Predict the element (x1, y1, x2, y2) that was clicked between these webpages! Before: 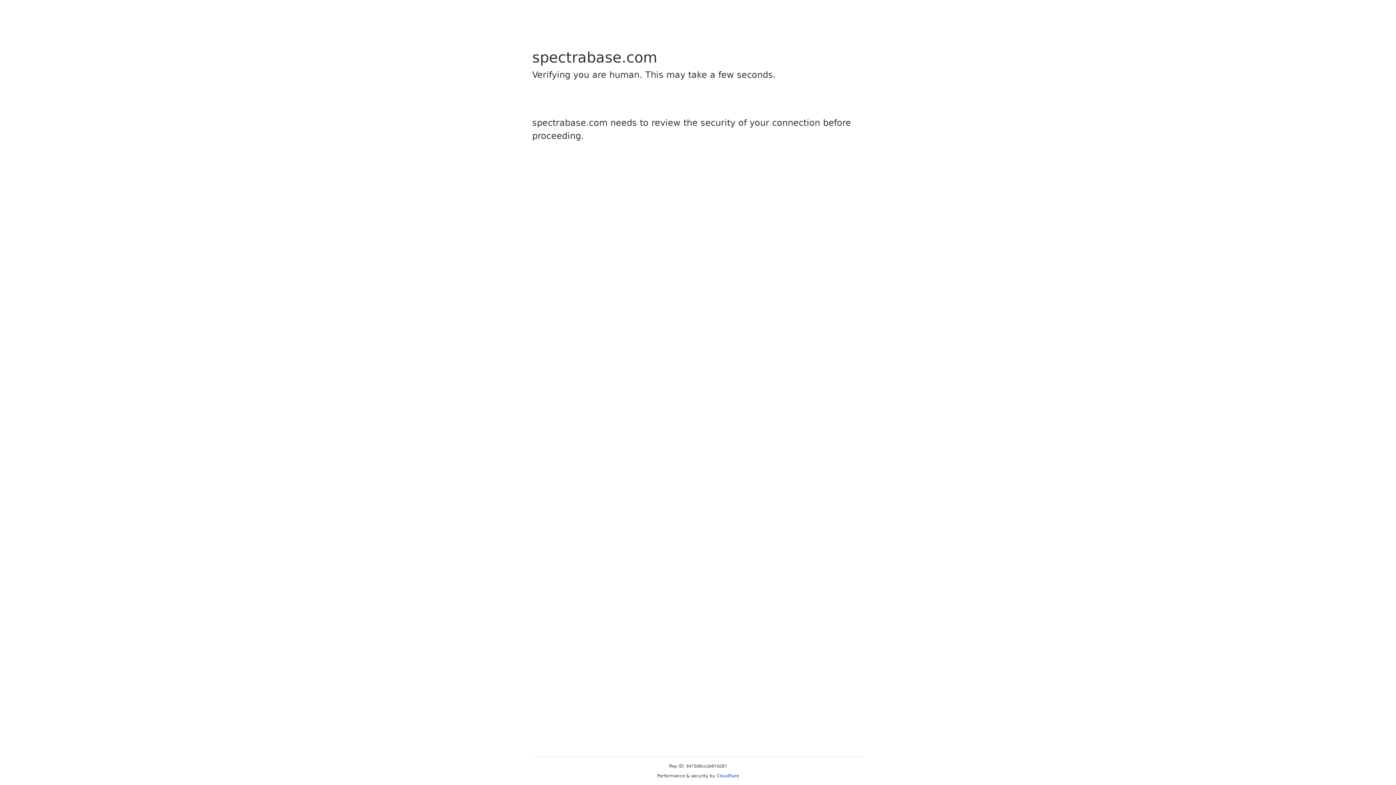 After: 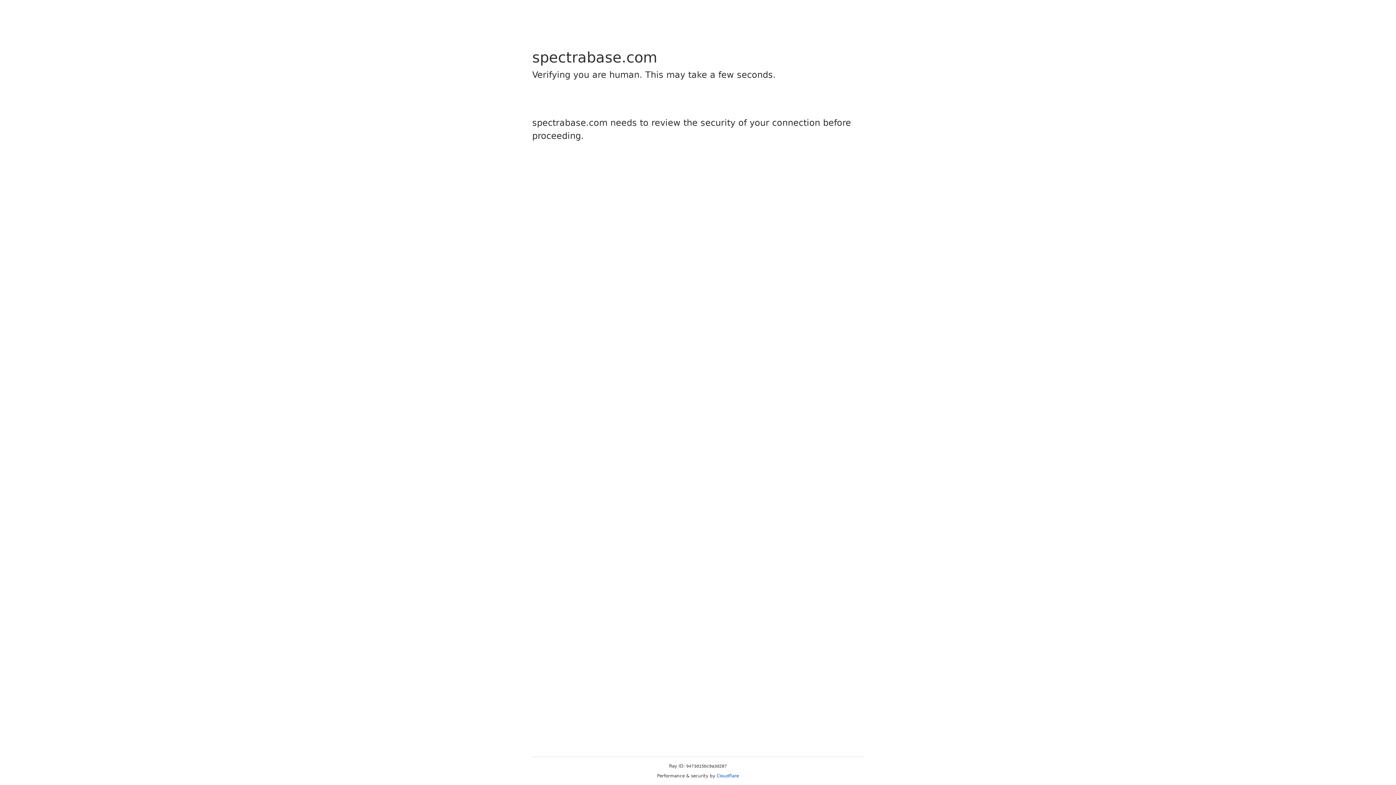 Action: bbox: (716, 773, 739, 778) label: Cloudflare